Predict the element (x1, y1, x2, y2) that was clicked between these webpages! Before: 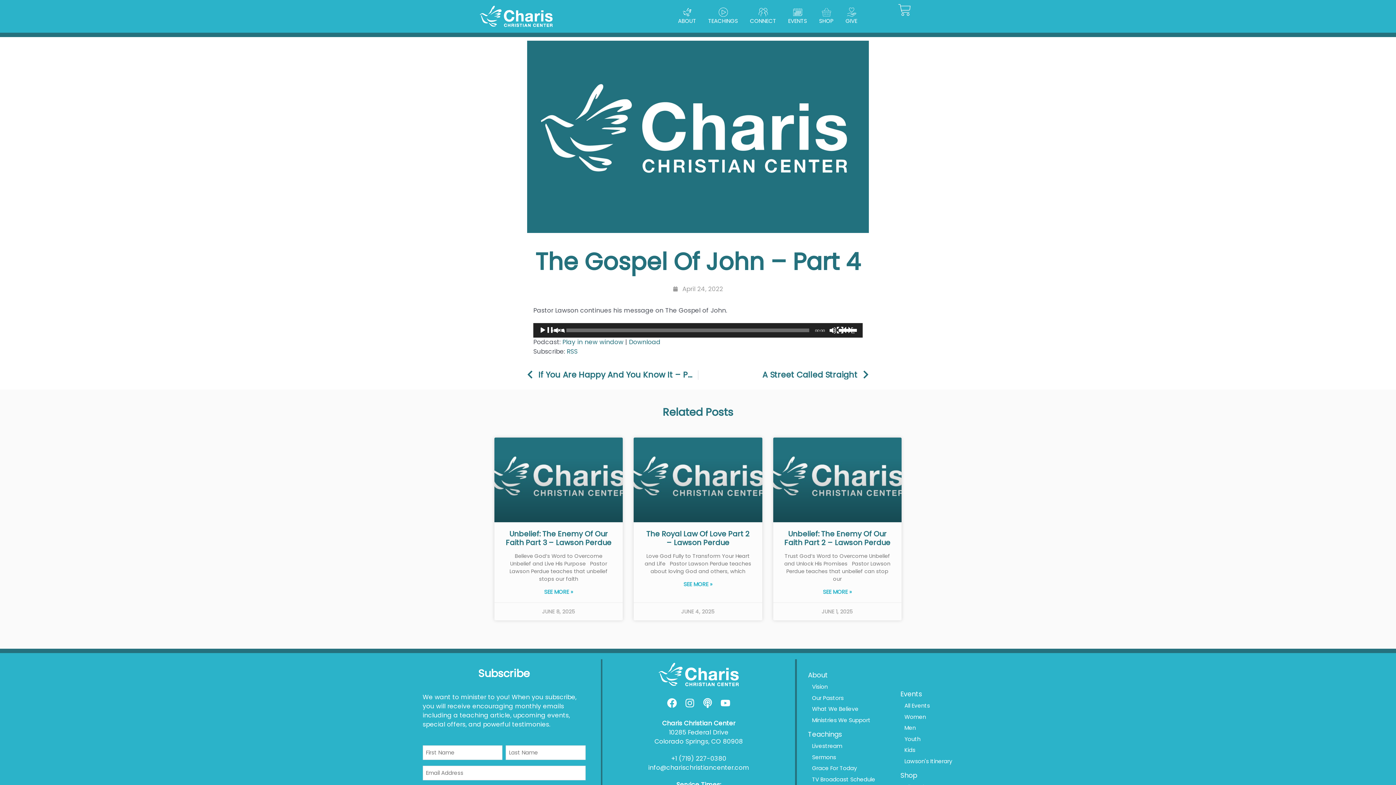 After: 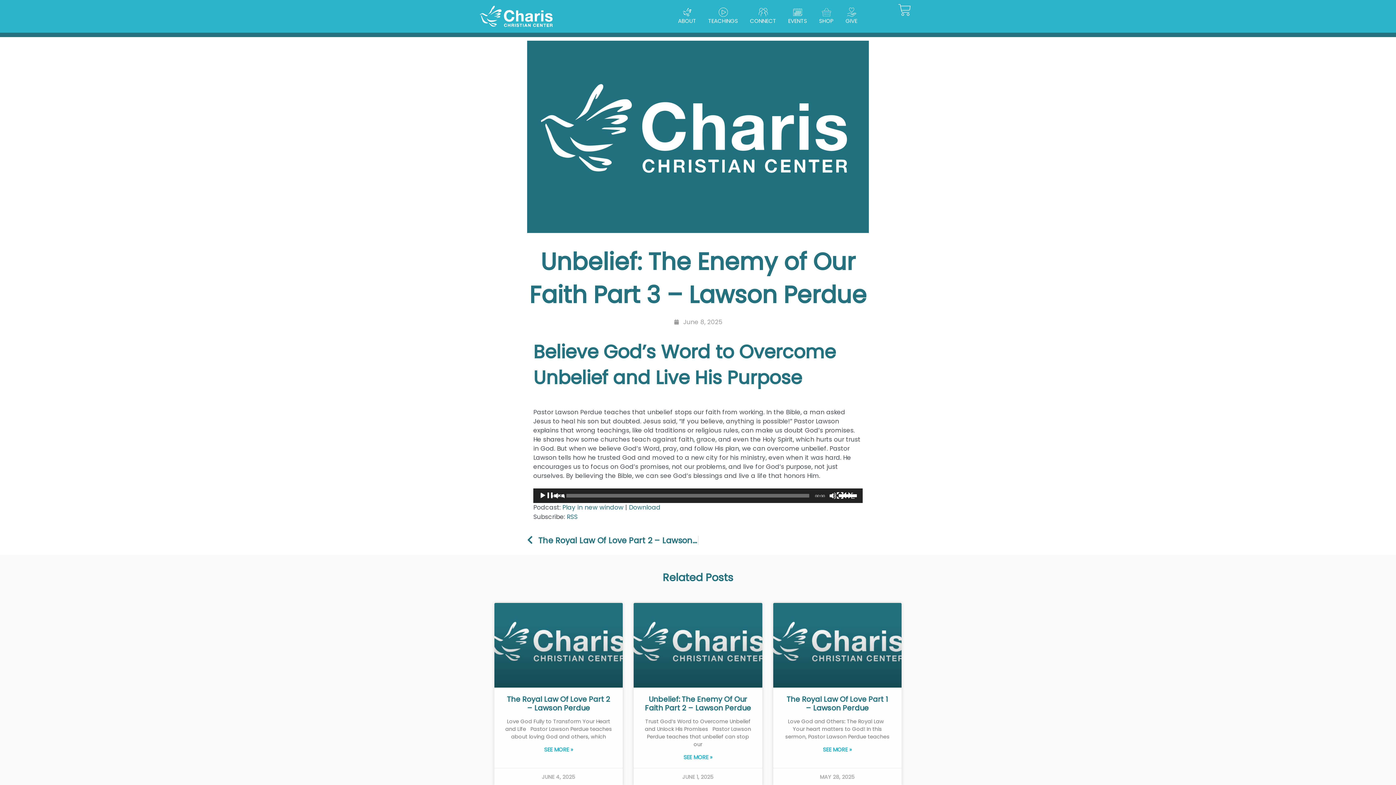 Action: bbox: (494, 437, 623, 522)